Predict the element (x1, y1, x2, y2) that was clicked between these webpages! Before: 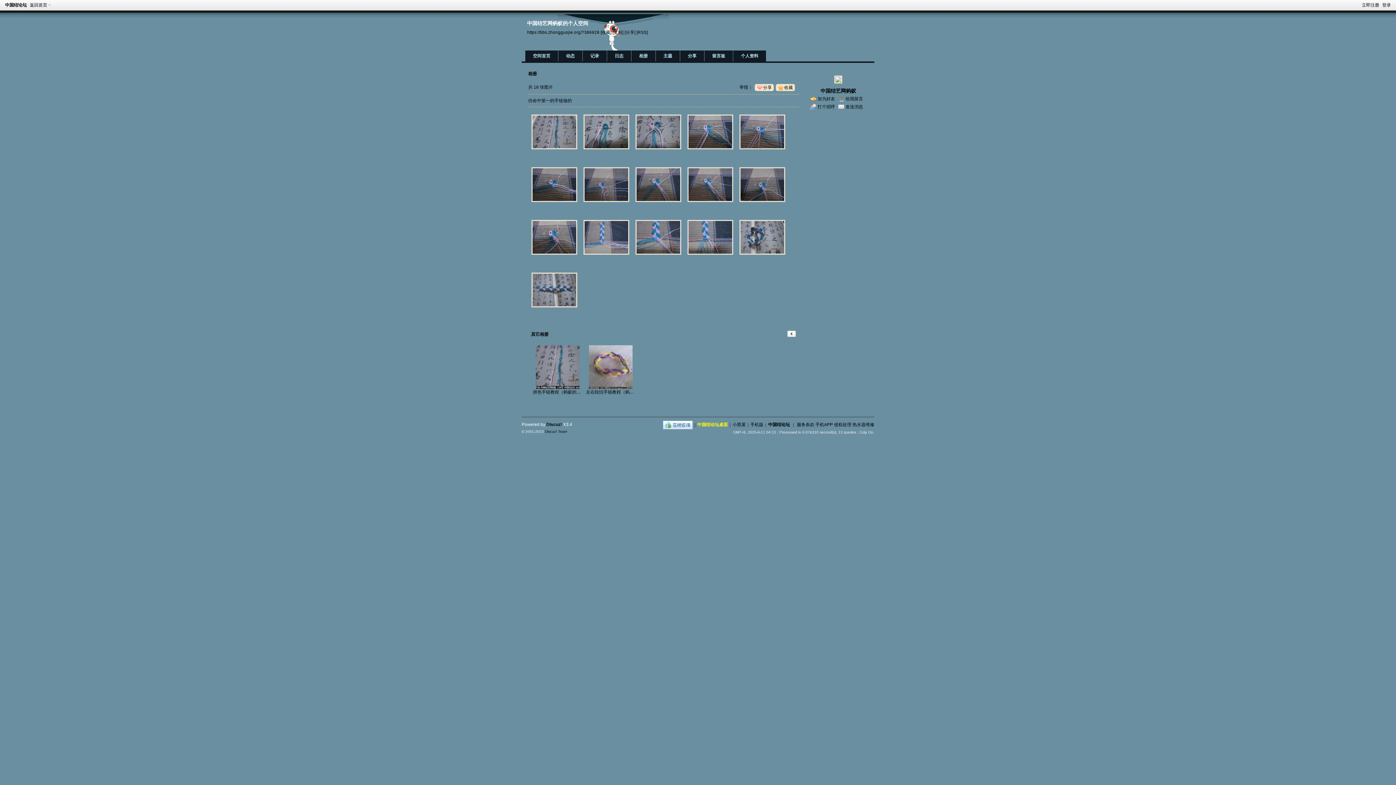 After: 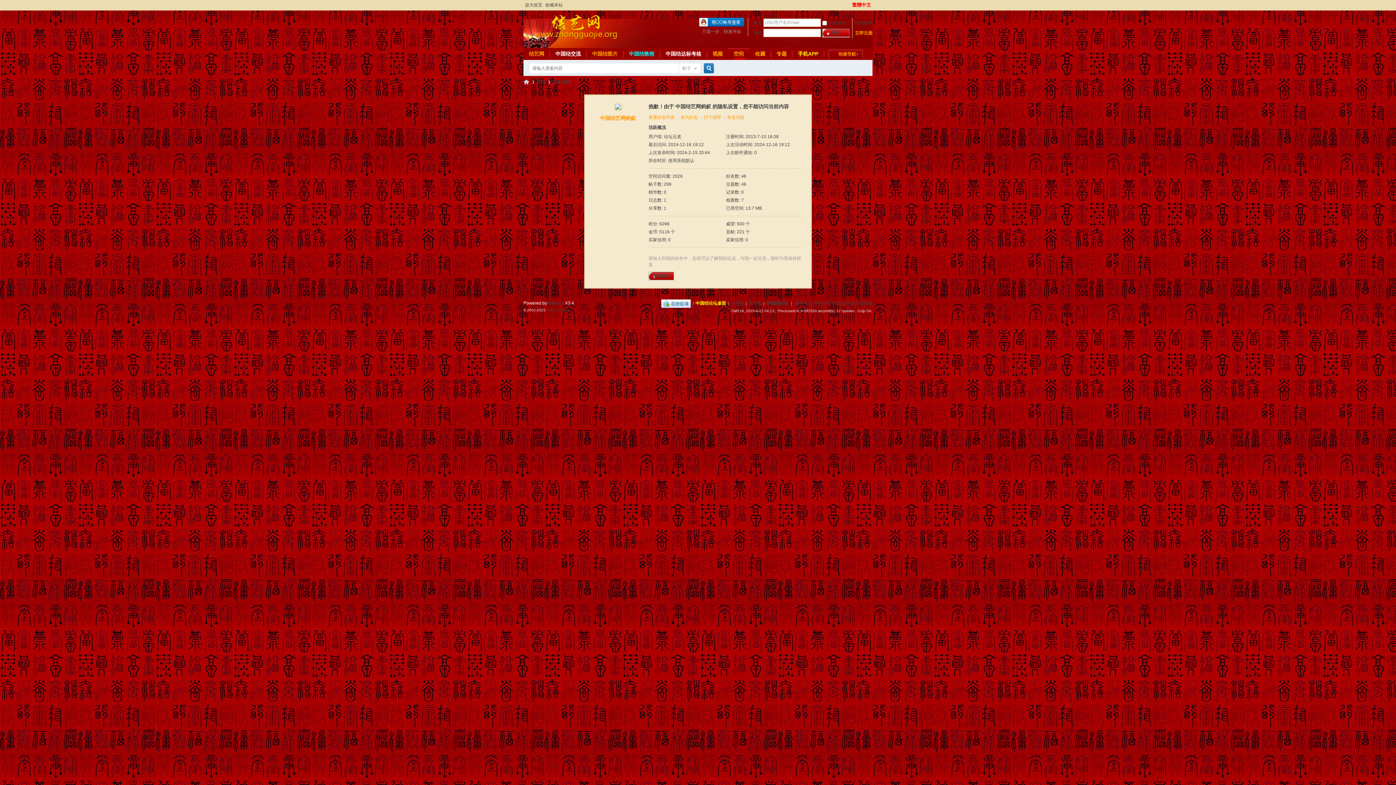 Action: bbox: (706, 50, 730, 62) label: 留言板